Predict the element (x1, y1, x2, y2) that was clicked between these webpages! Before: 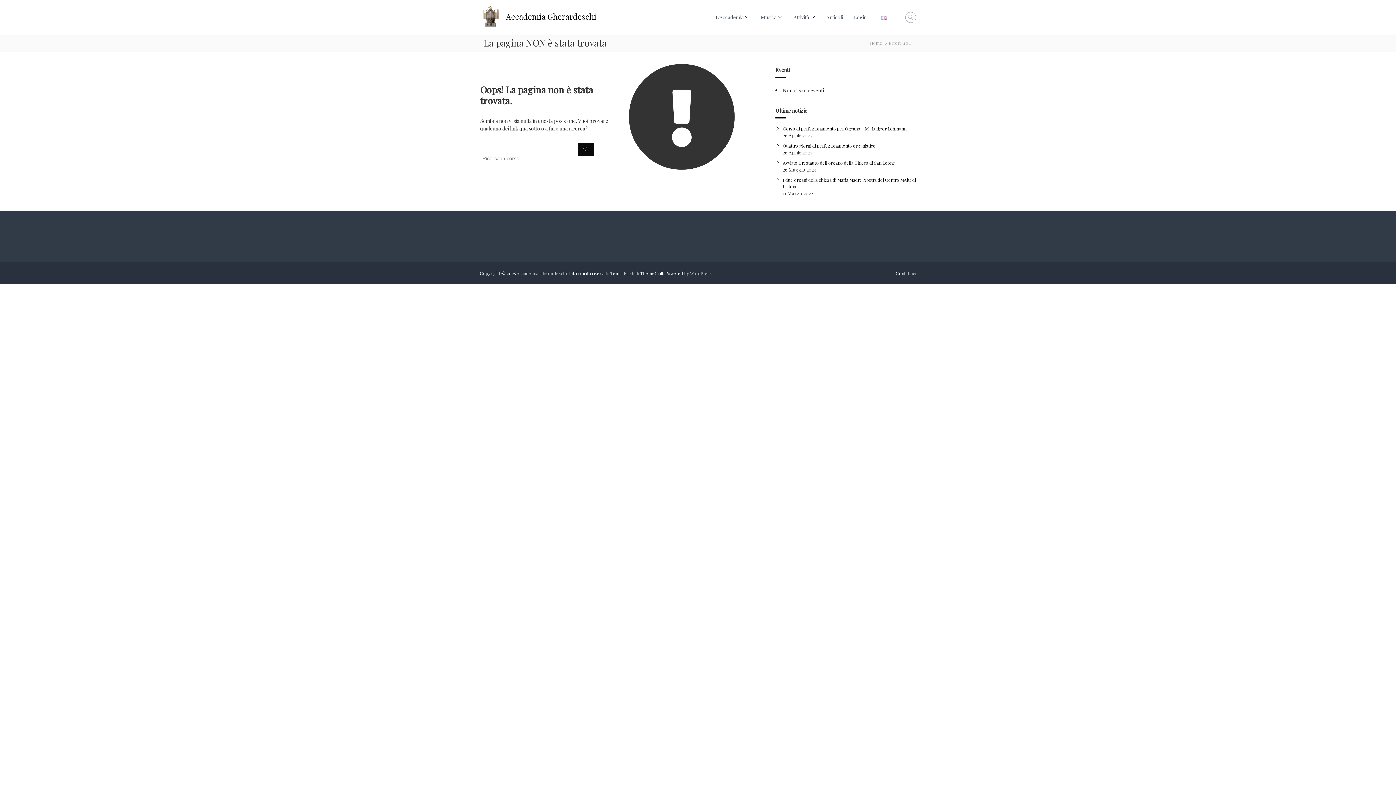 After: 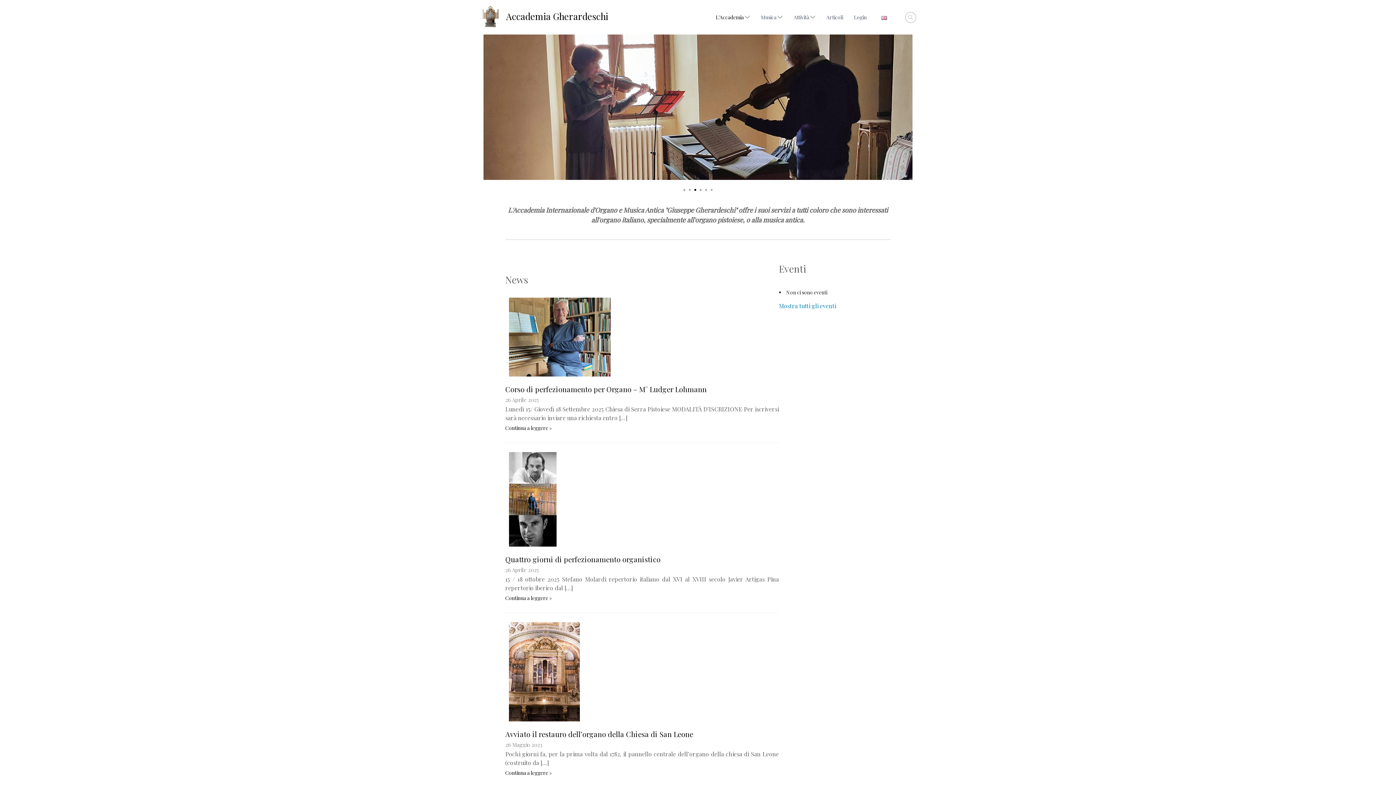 Action: label: Home bbox: (865, 39, 887, 46)